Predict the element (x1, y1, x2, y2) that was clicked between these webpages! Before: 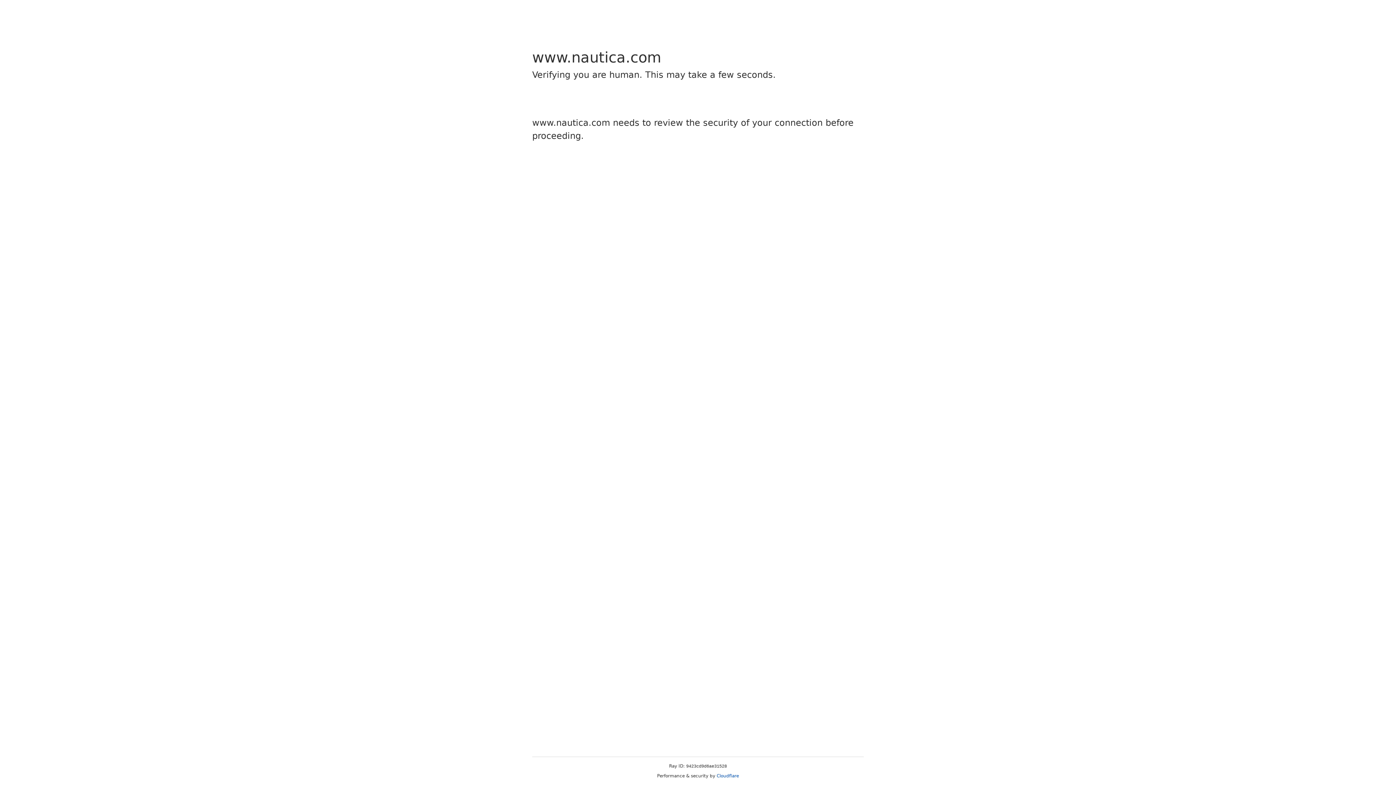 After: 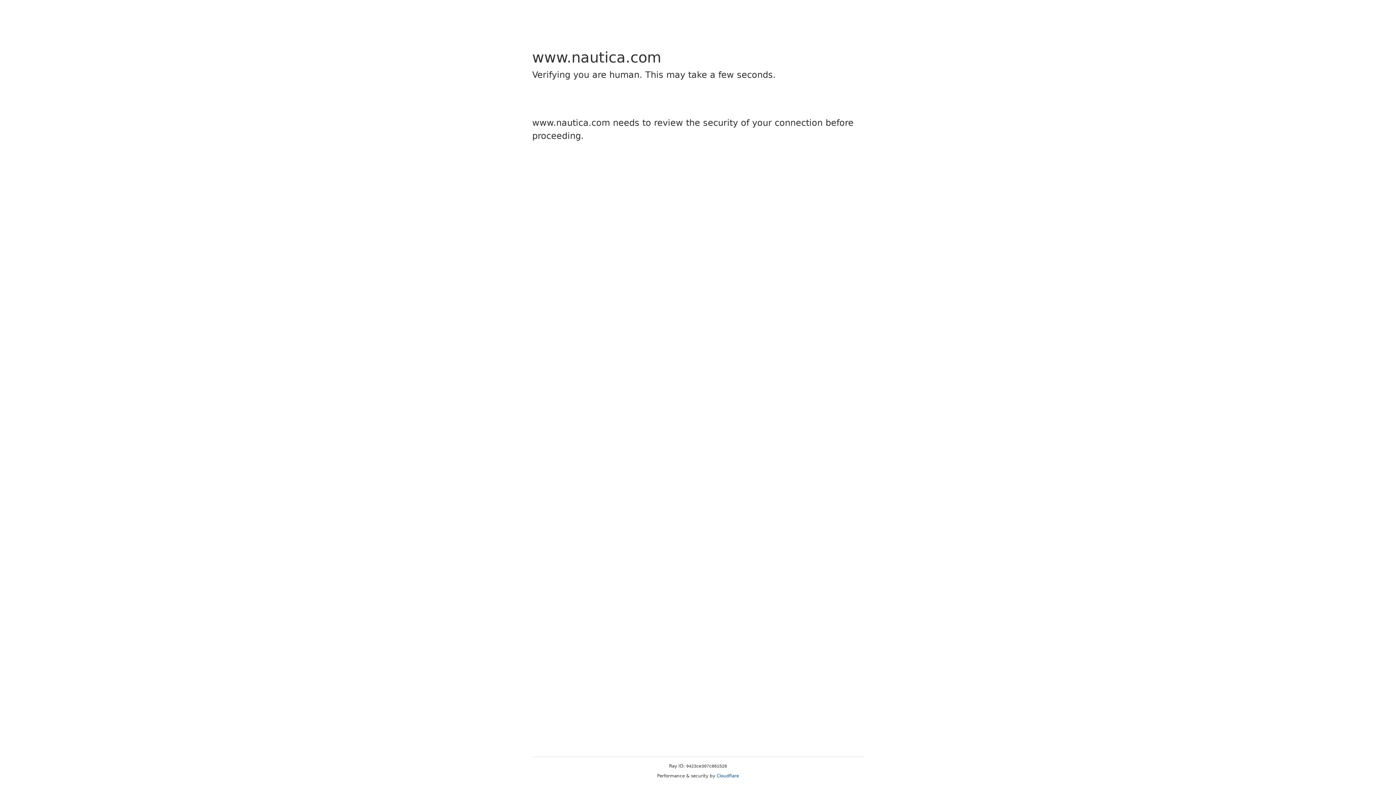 Action: label: Cloudflare bbox: (716, 773, 739, 778)